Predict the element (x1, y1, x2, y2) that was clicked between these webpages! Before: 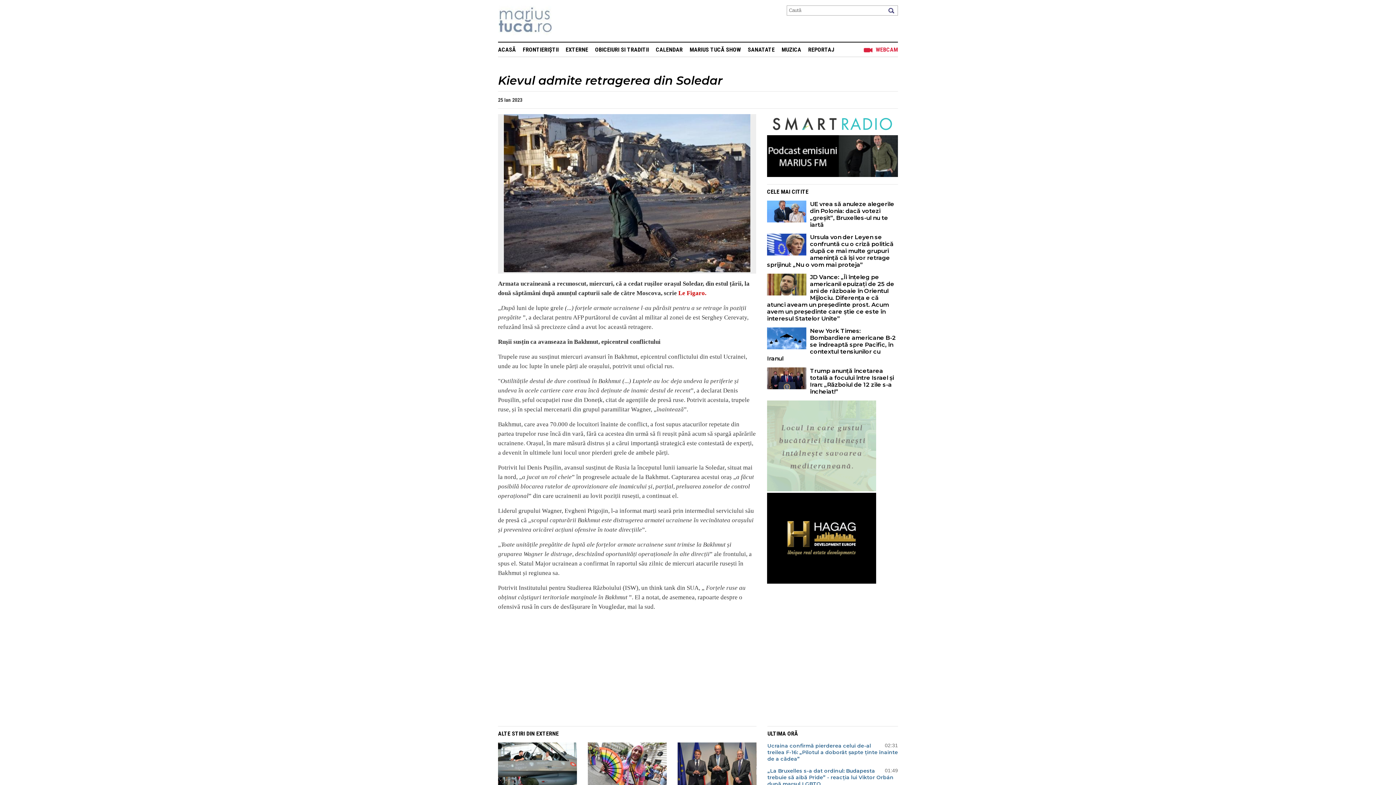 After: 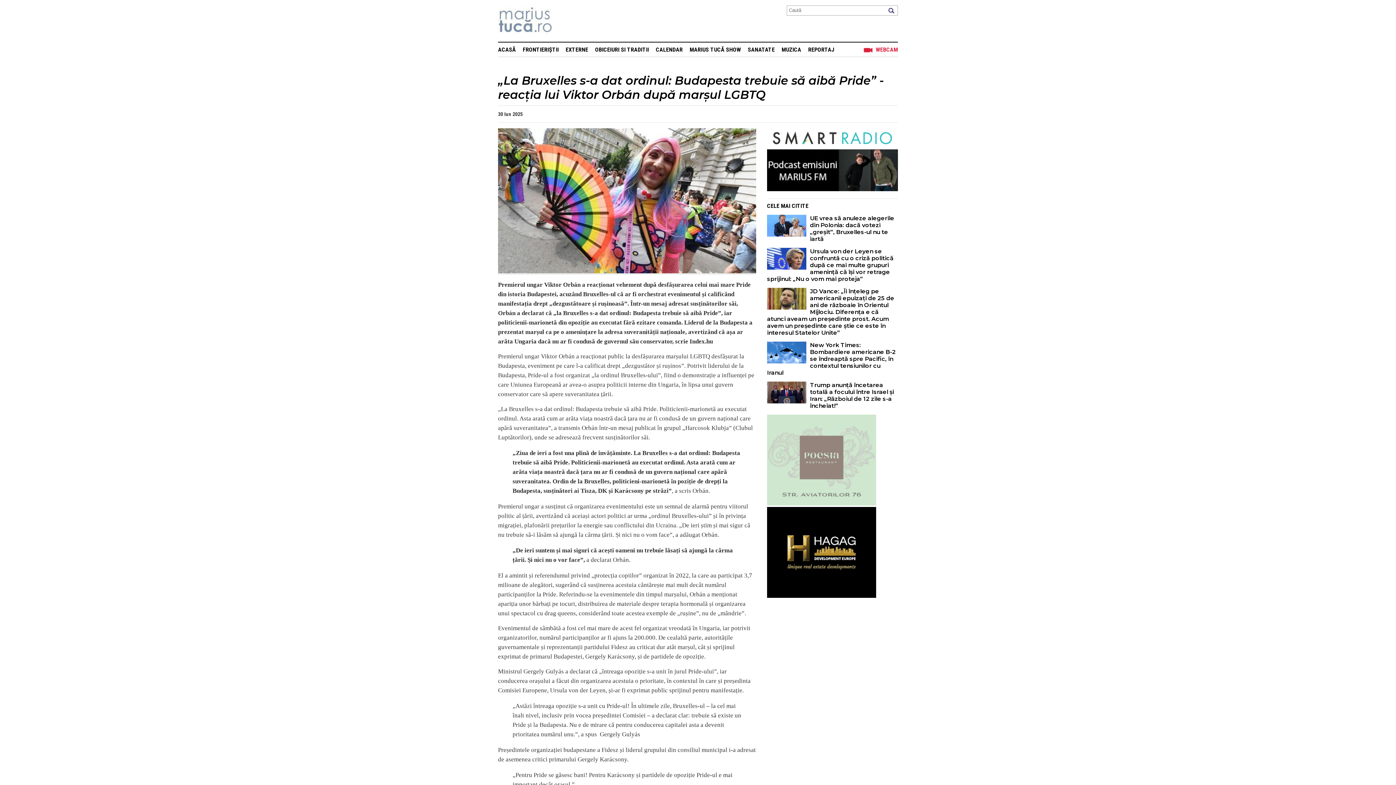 Action: bbox: (767, 768, 898, 787) label: „La Bruxelles s-a dat ordinul: Budapesta trebuie să aibă Pride” - reacția lui Viktor Orbán după marșul LGBTQ